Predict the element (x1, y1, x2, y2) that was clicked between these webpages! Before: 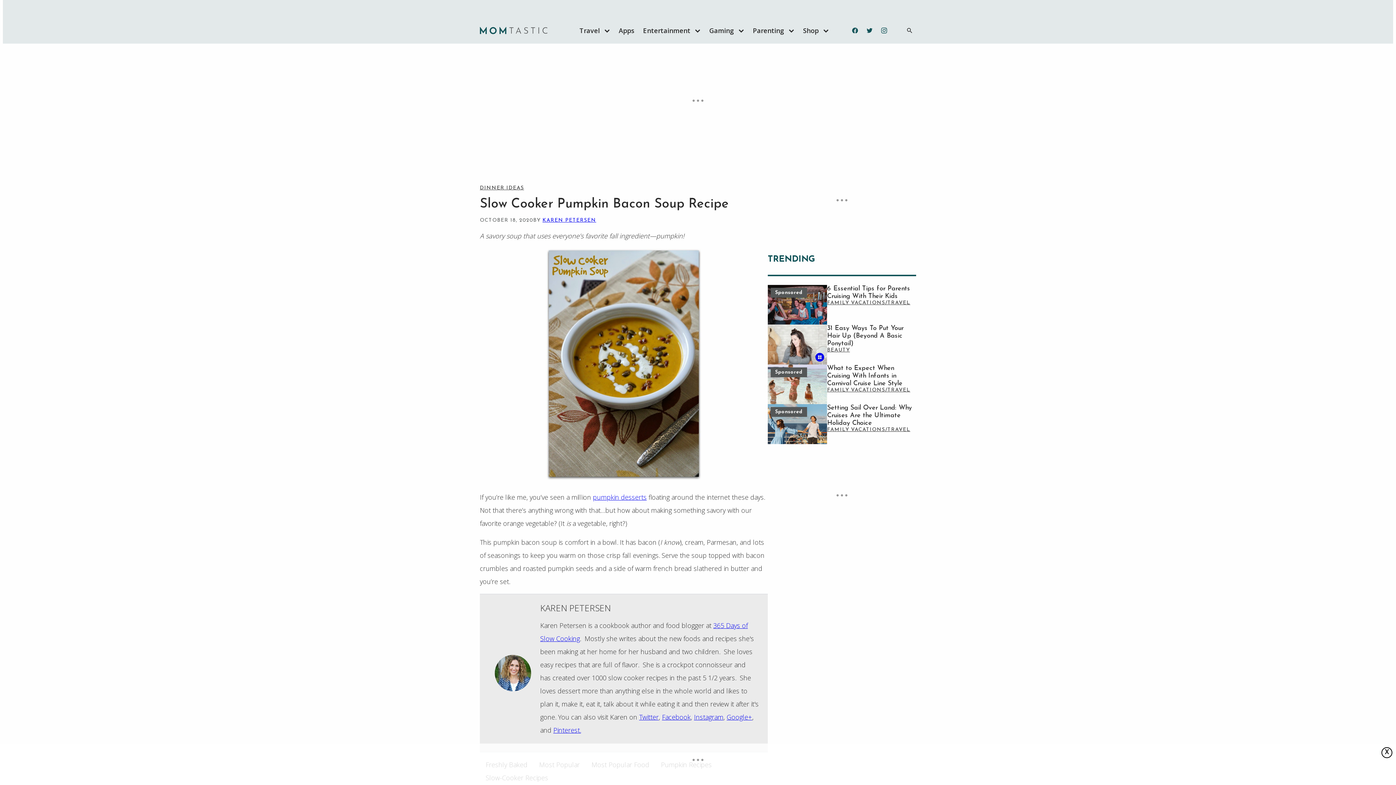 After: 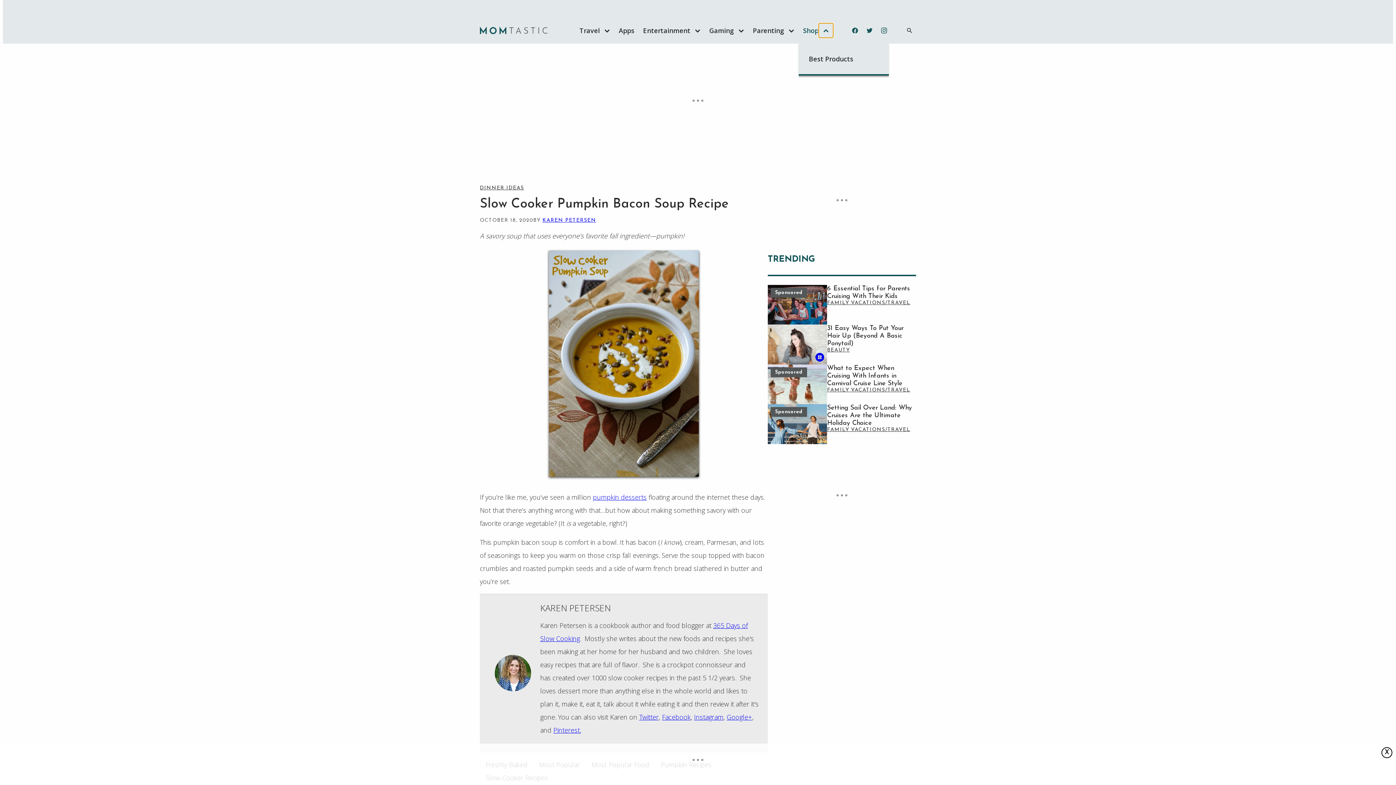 Action: bbox: (818, 23, 833, 37) label: Open menu